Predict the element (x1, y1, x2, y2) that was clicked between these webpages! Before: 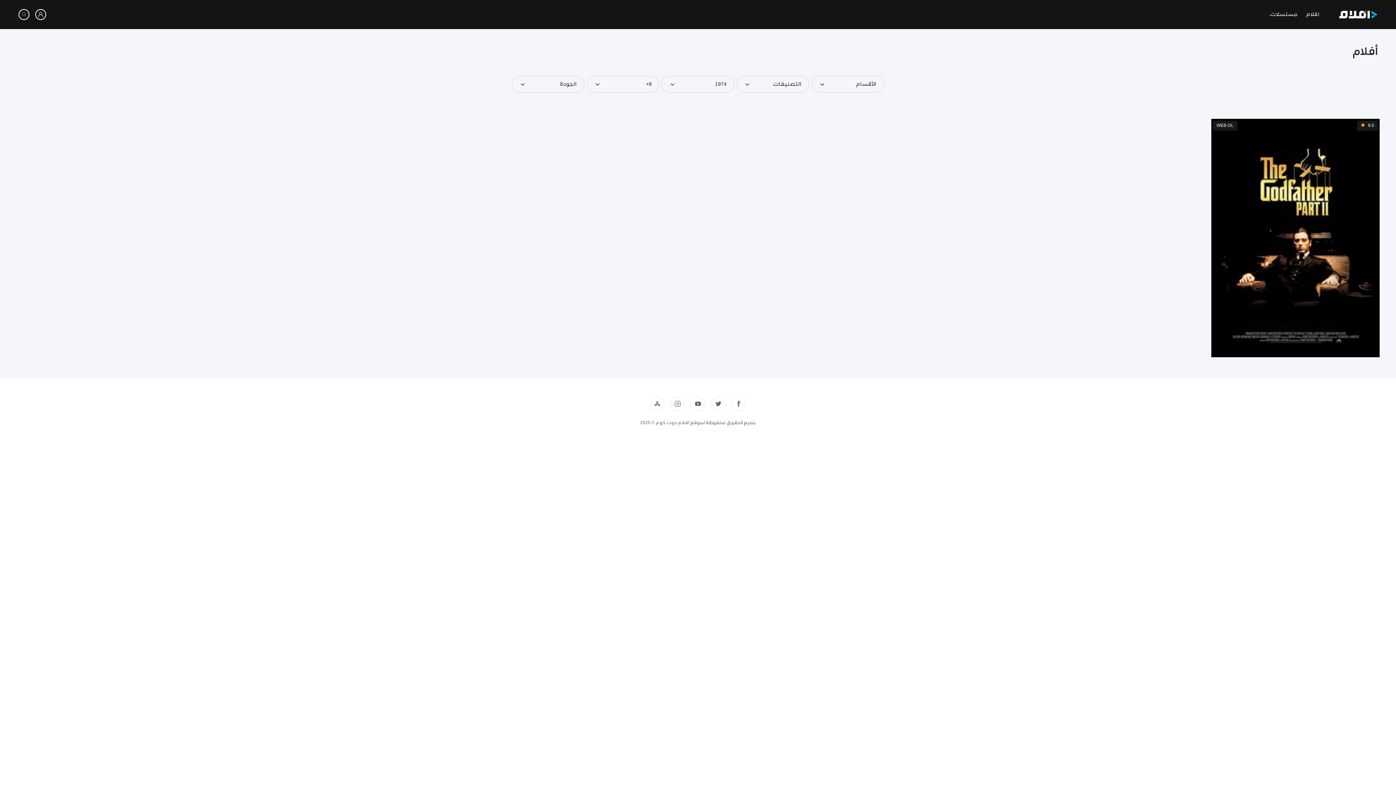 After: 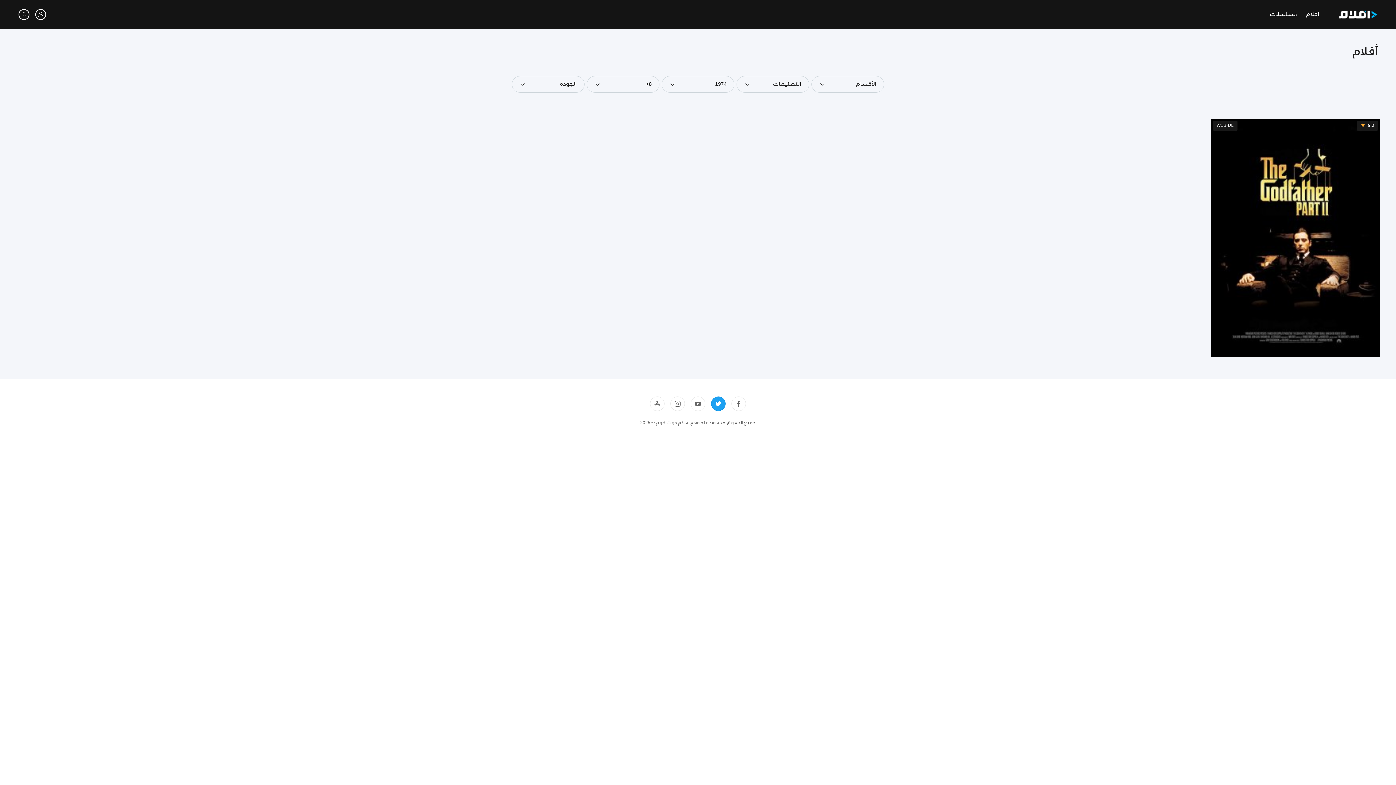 Action: bbox: (711, 396, 725, 411)